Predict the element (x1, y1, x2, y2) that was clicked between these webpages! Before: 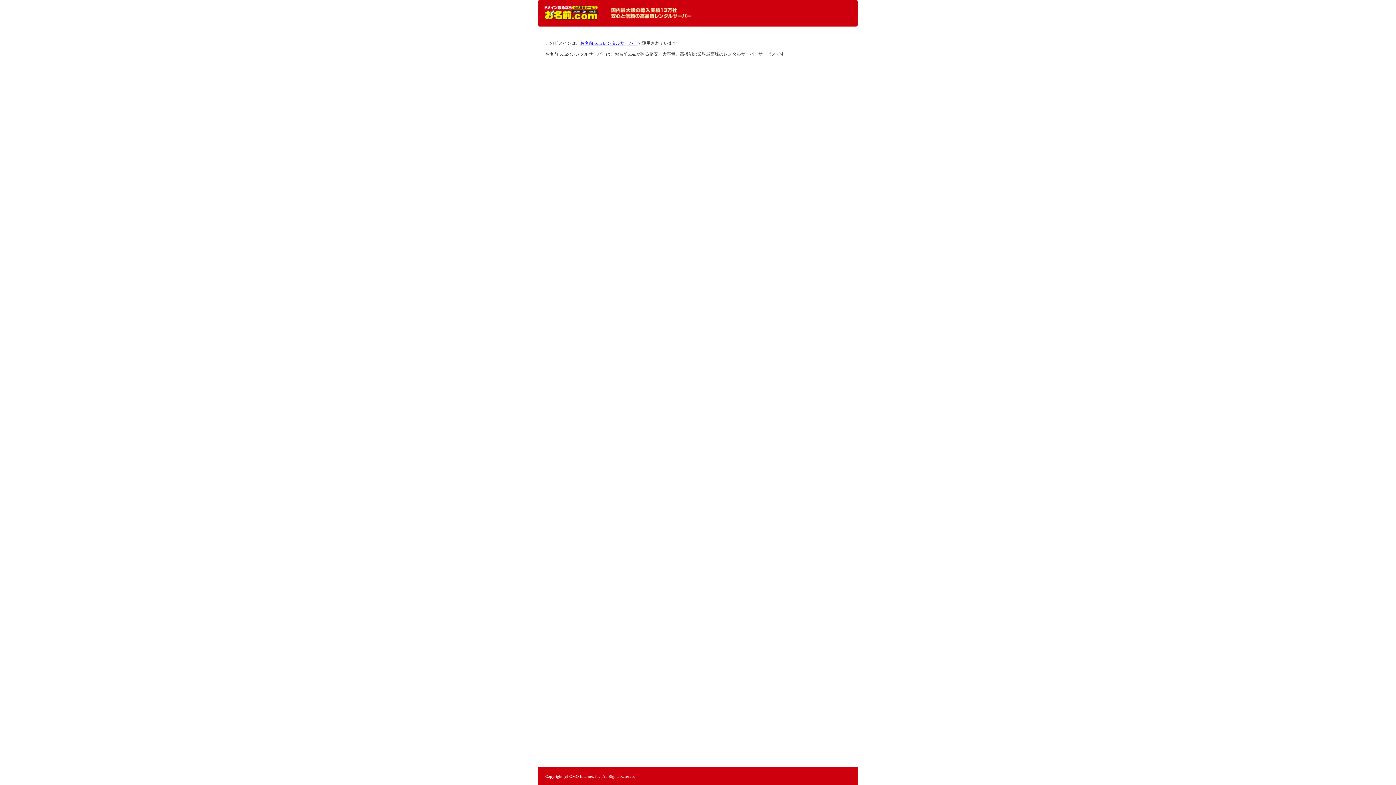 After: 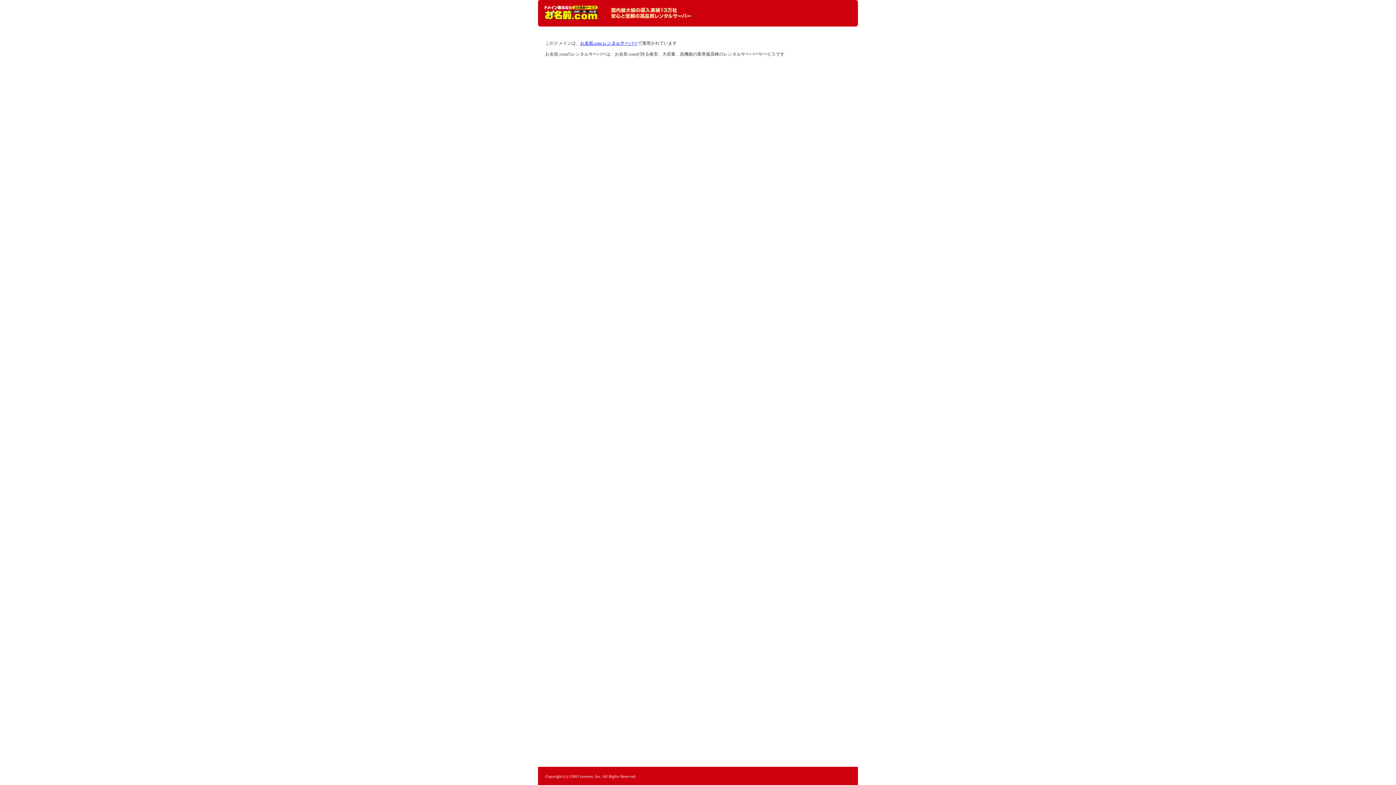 Action: label: レンタルサーバーなら お名前.com レンタルサーバー bbox: (544, 5, 598, 20)